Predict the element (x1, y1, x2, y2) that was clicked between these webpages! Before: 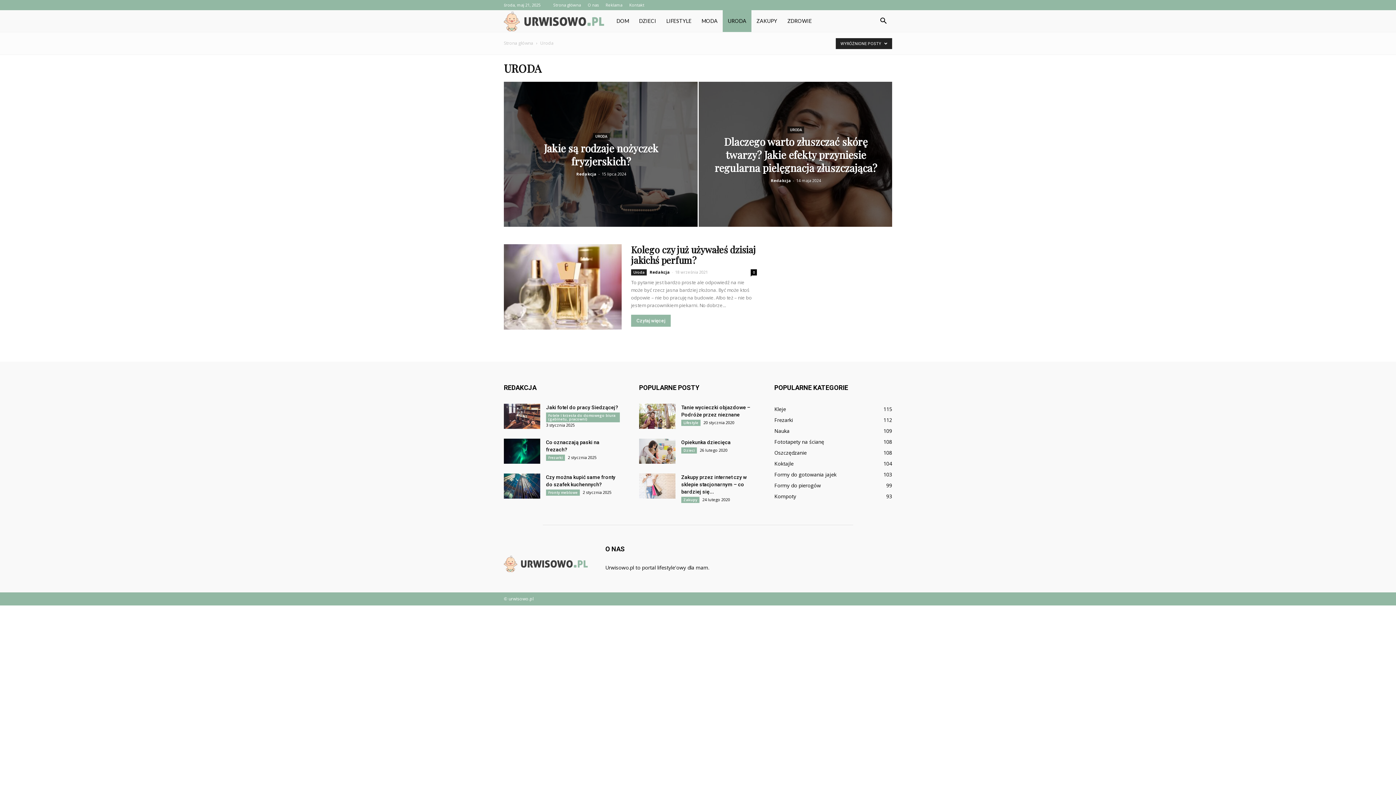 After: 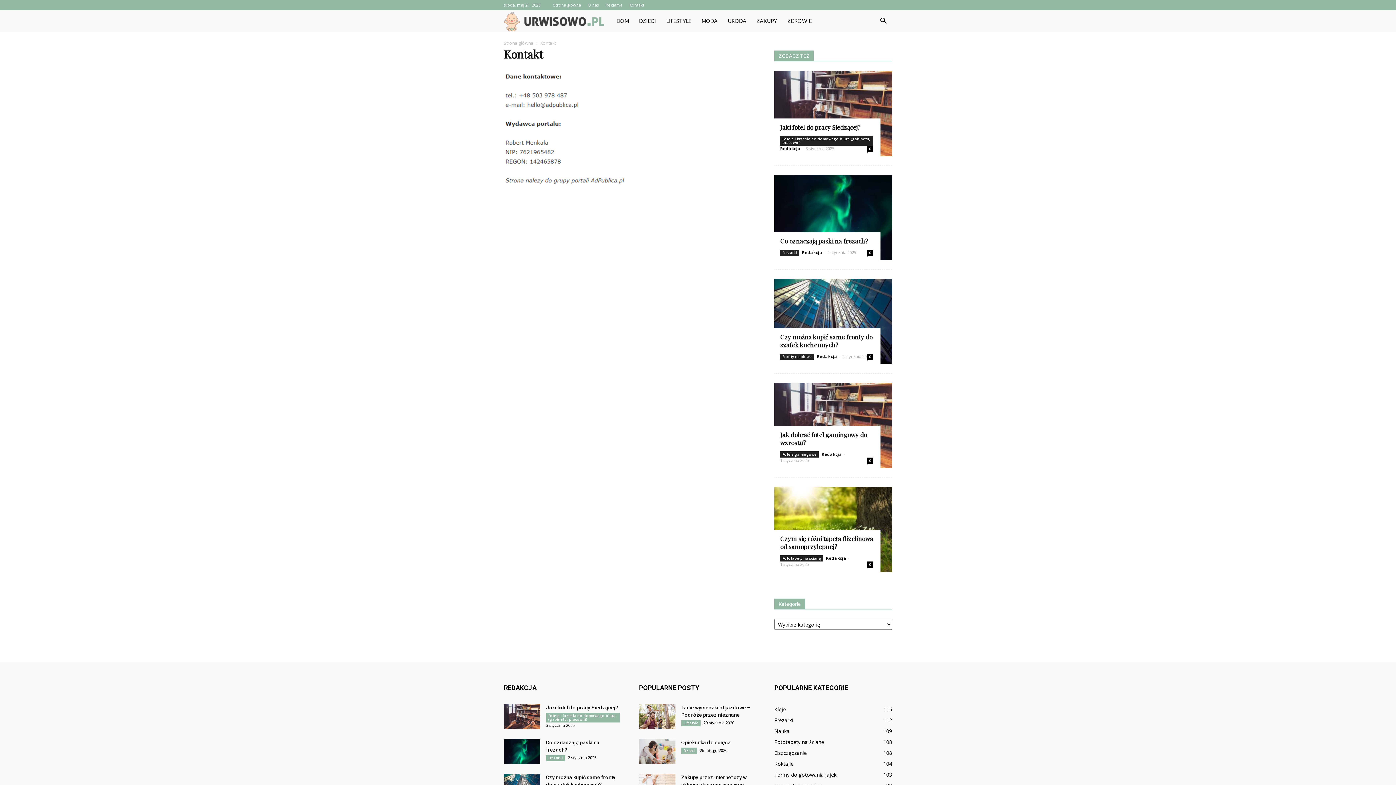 Action: bbox: (629, 2, 644, 7) label: Kontakt